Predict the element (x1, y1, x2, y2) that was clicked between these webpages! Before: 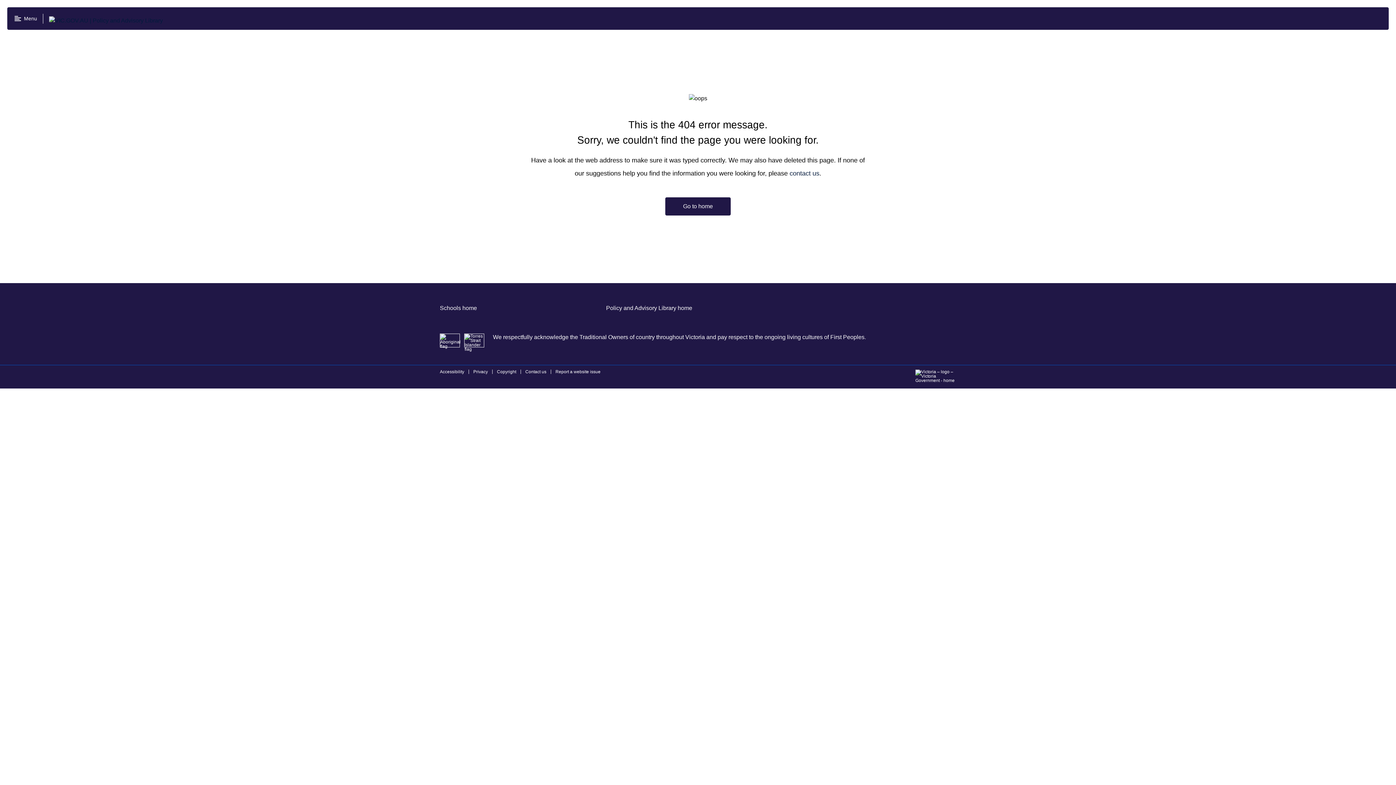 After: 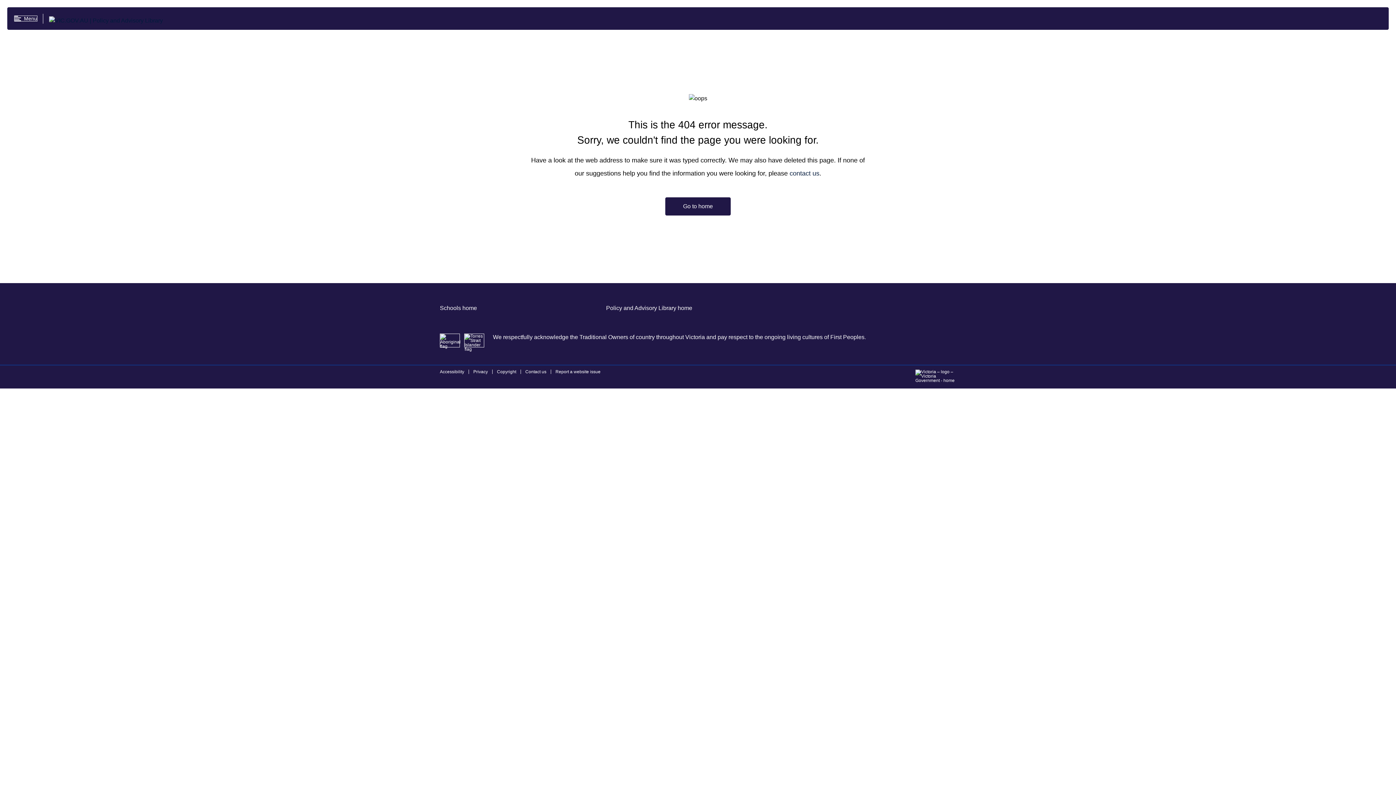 Action: bbox: (14, 16, 37, 21) label: Menu